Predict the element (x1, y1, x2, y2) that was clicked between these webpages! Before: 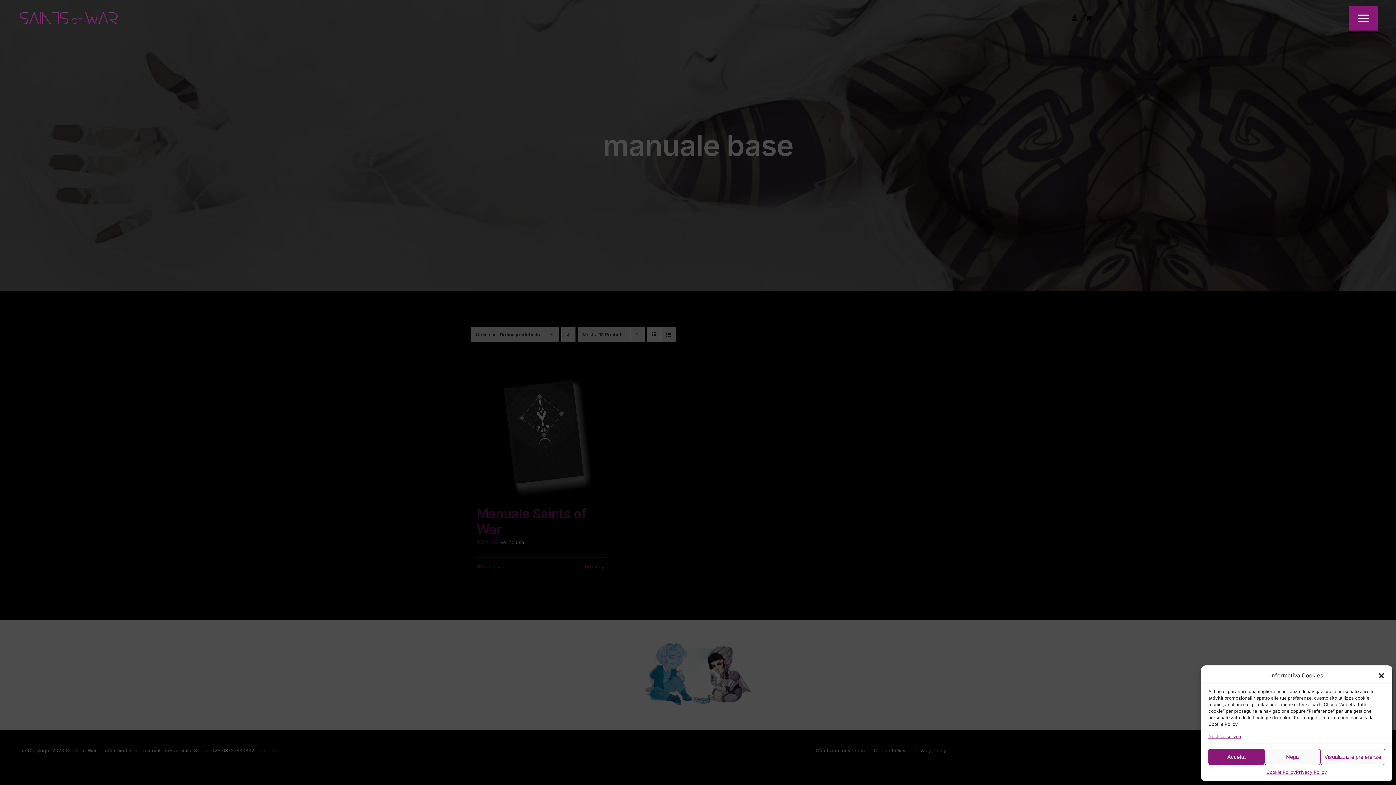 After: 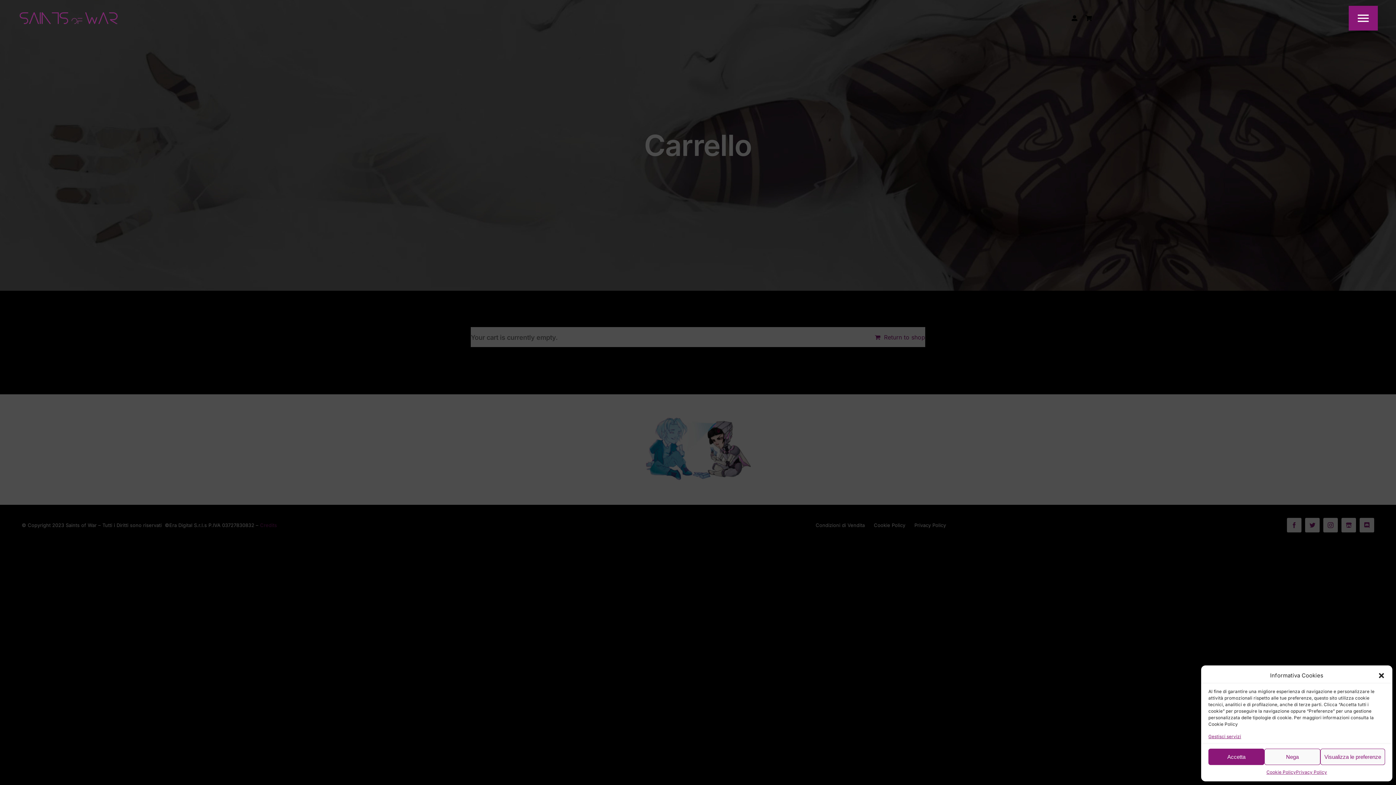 Action: bbox: (1082, 10, 1095, 26)